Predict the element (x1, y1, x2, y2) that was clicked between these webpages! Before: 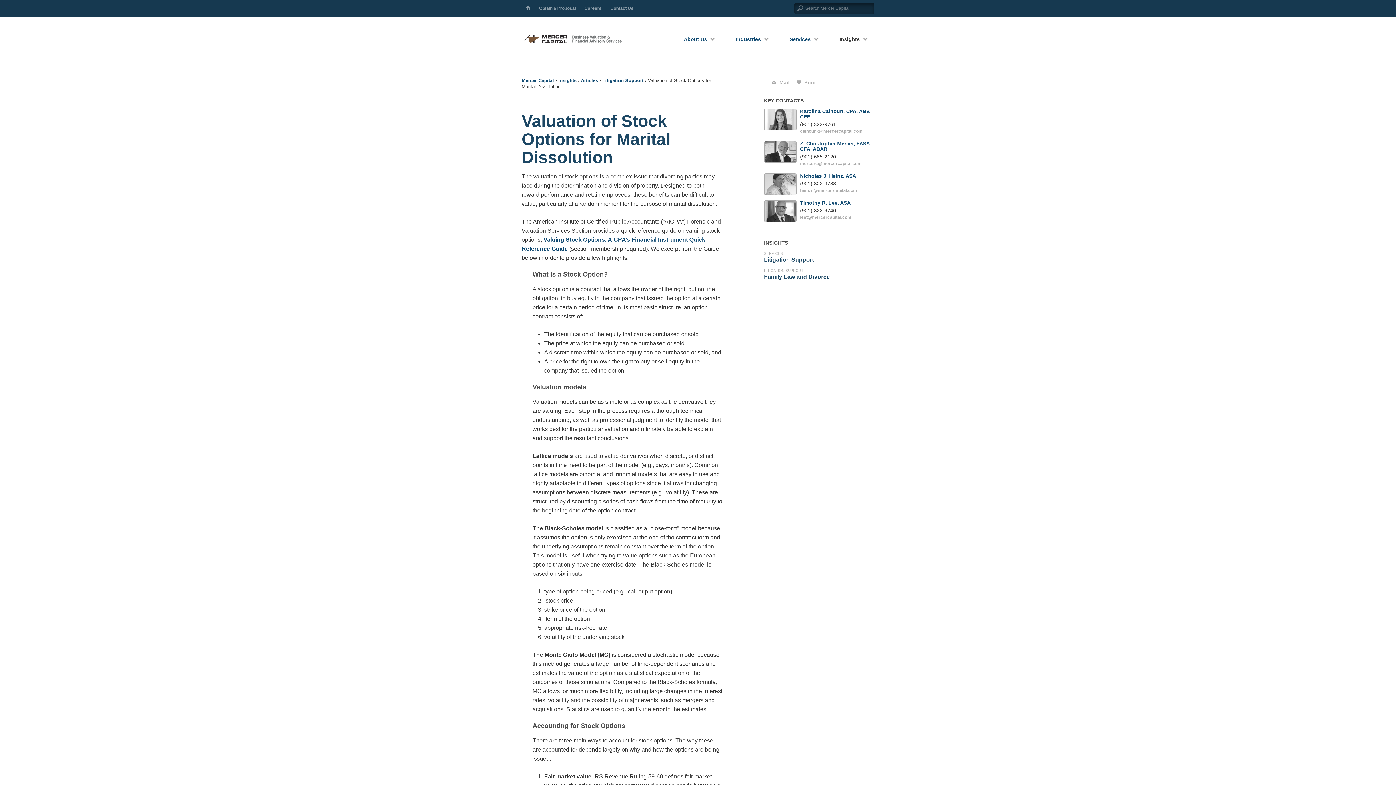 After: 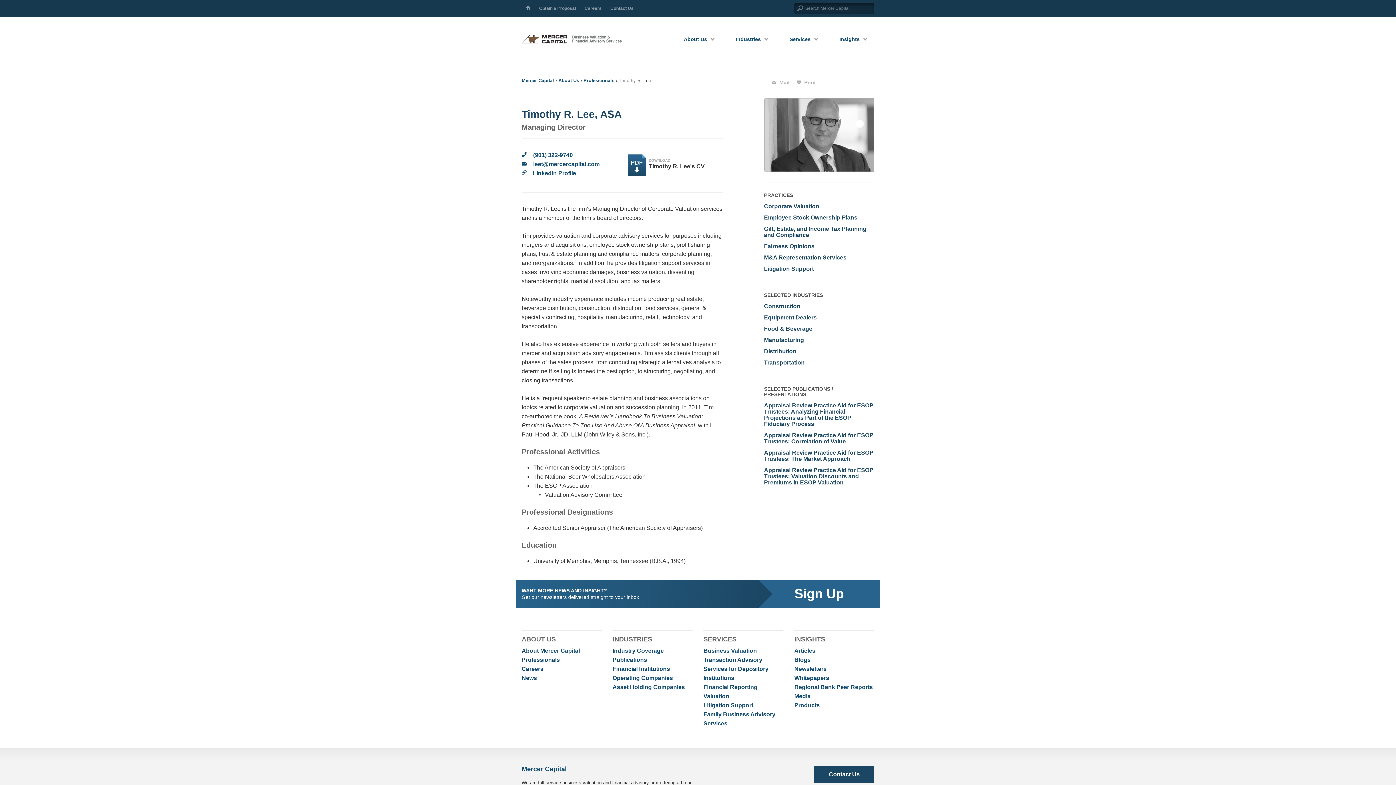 Action: label: Timothy R. Lee, ASA bbox: (800, 200, 850, 205)